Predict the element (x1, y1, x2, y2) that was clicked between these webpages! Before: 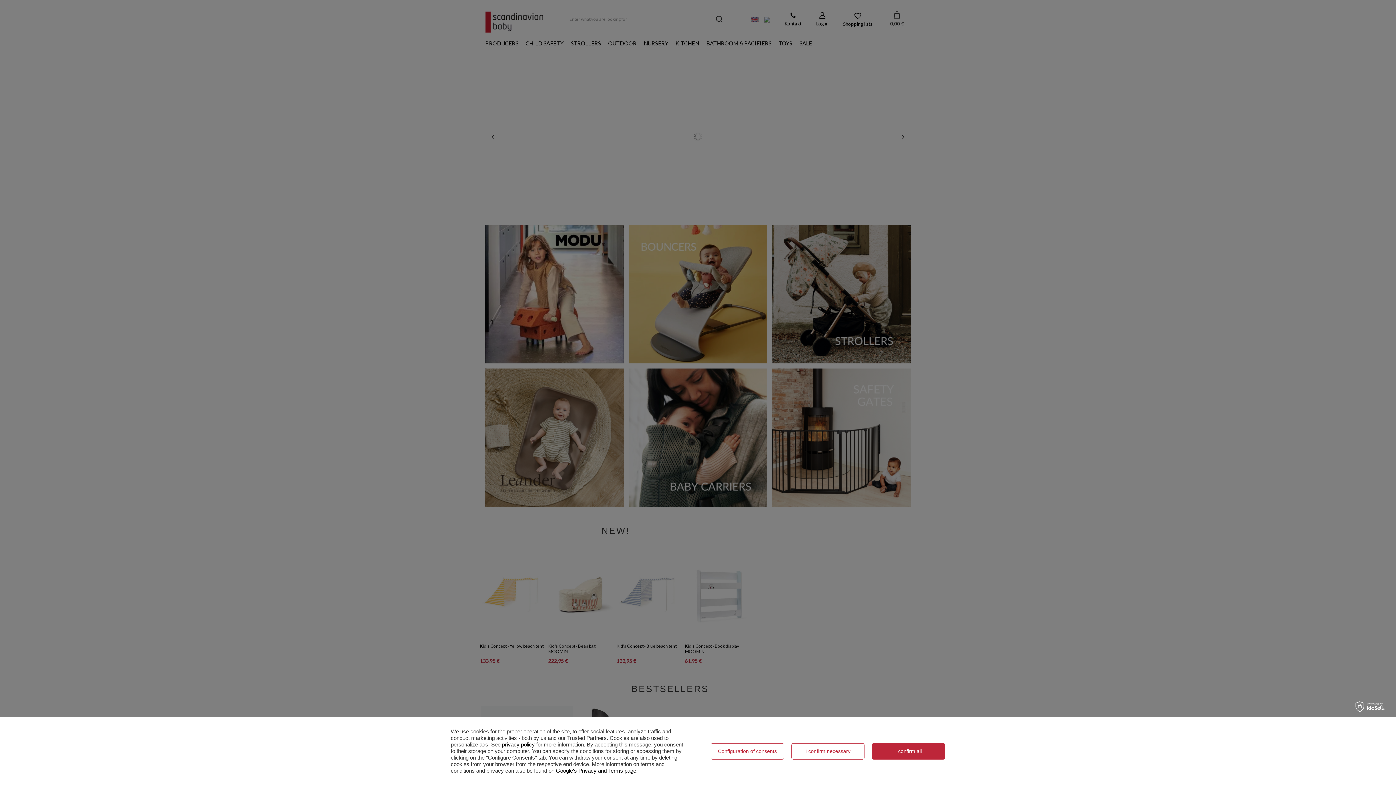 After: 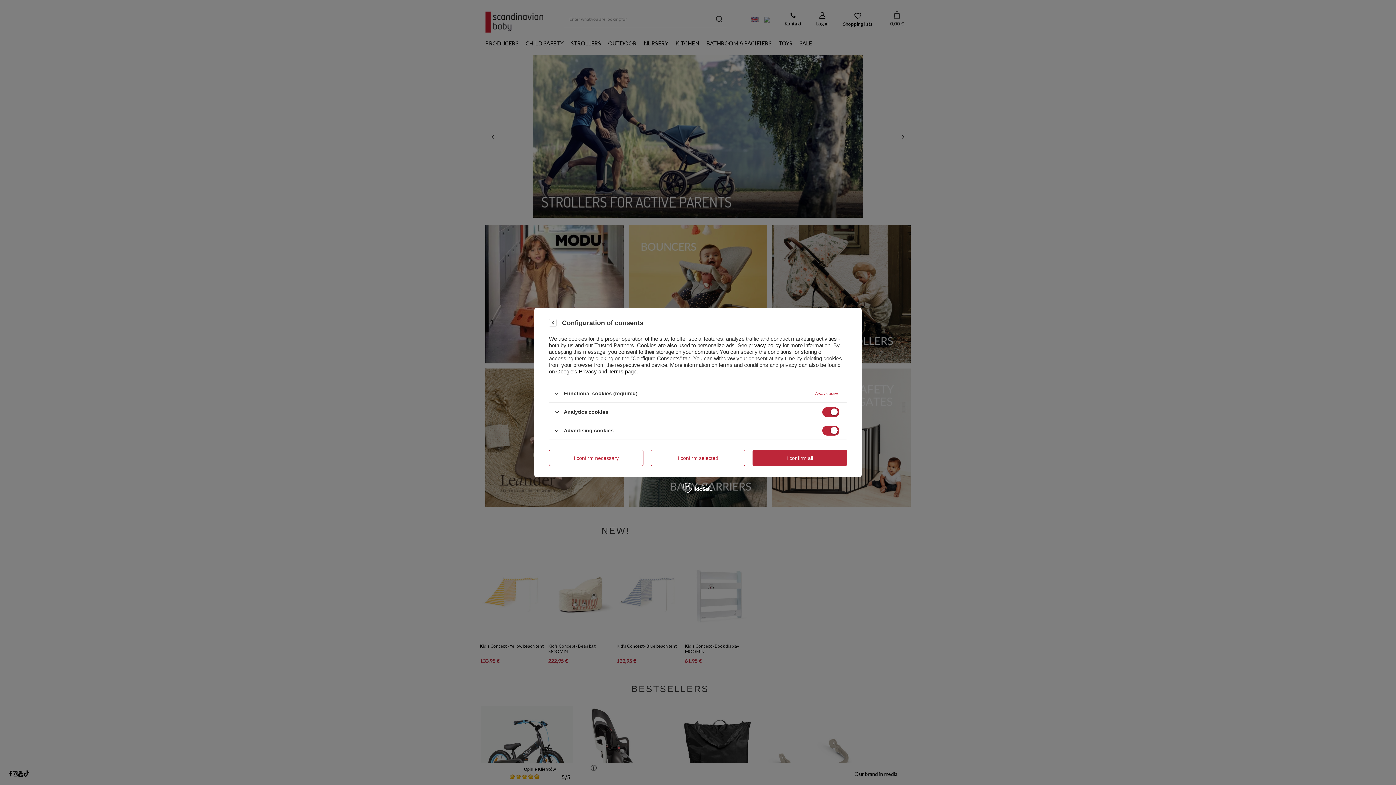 Action: bbox: (710, 743, 784, 759) label: Configuration of consents